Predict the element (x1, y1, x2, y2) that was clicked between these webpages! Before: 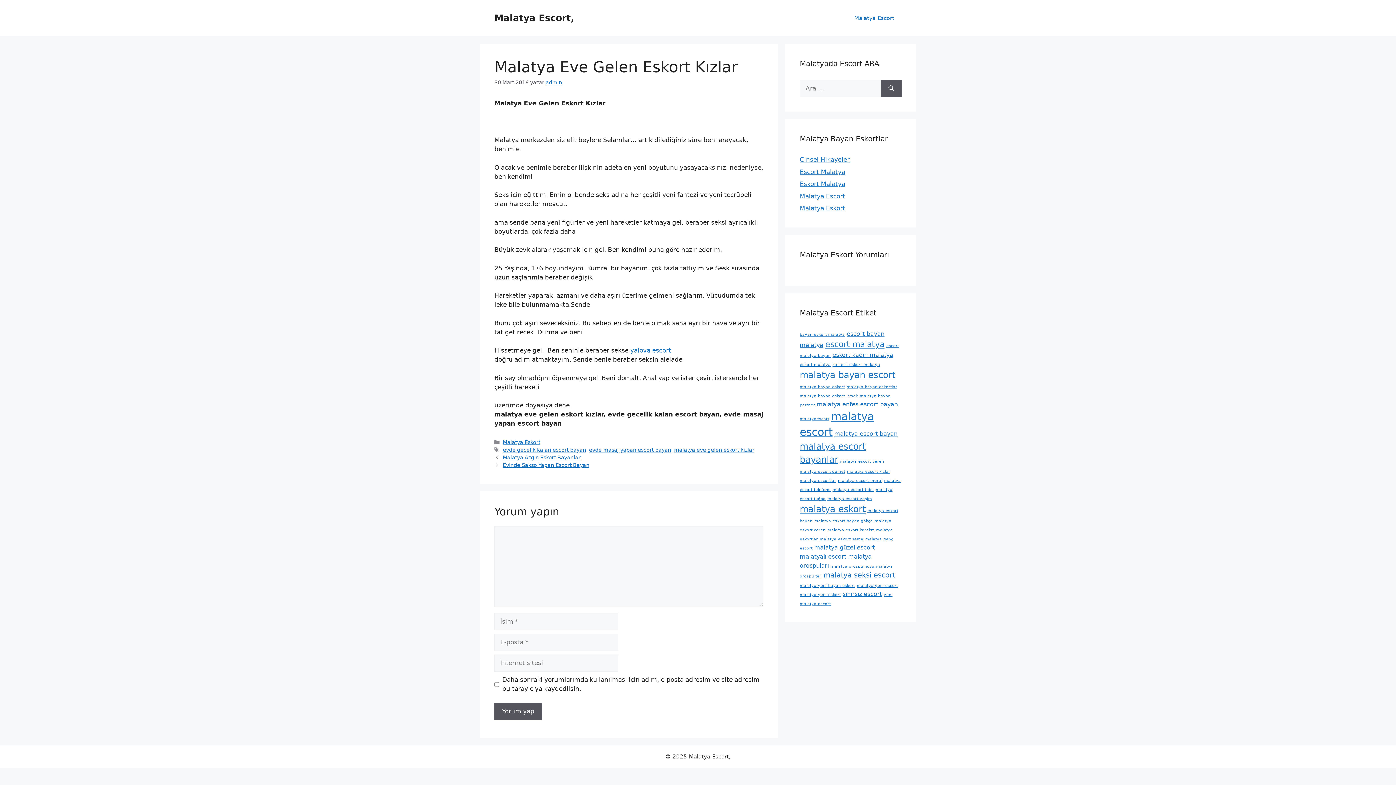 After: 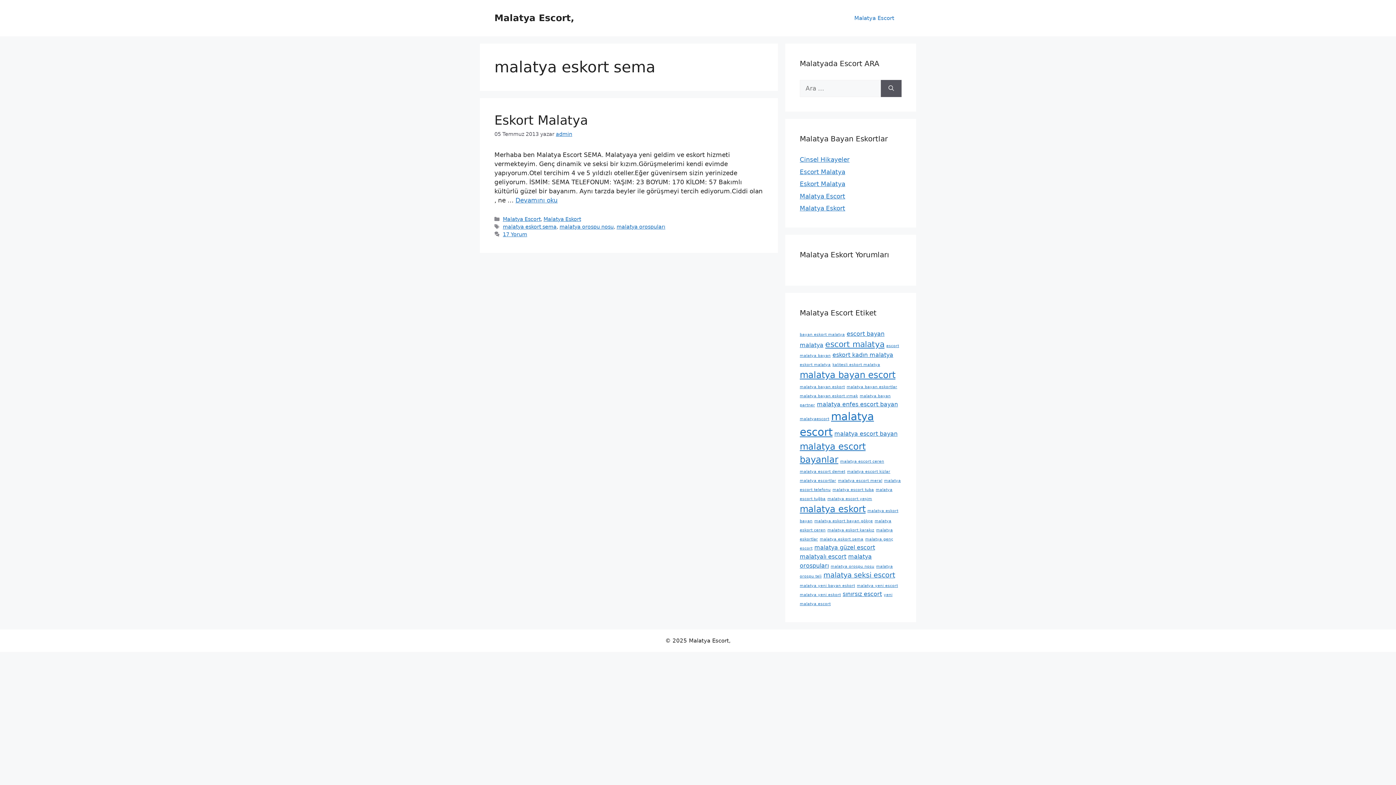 Action: label: malatya eskort sema (1 öge) bbox: (820, 537, 863, 541)